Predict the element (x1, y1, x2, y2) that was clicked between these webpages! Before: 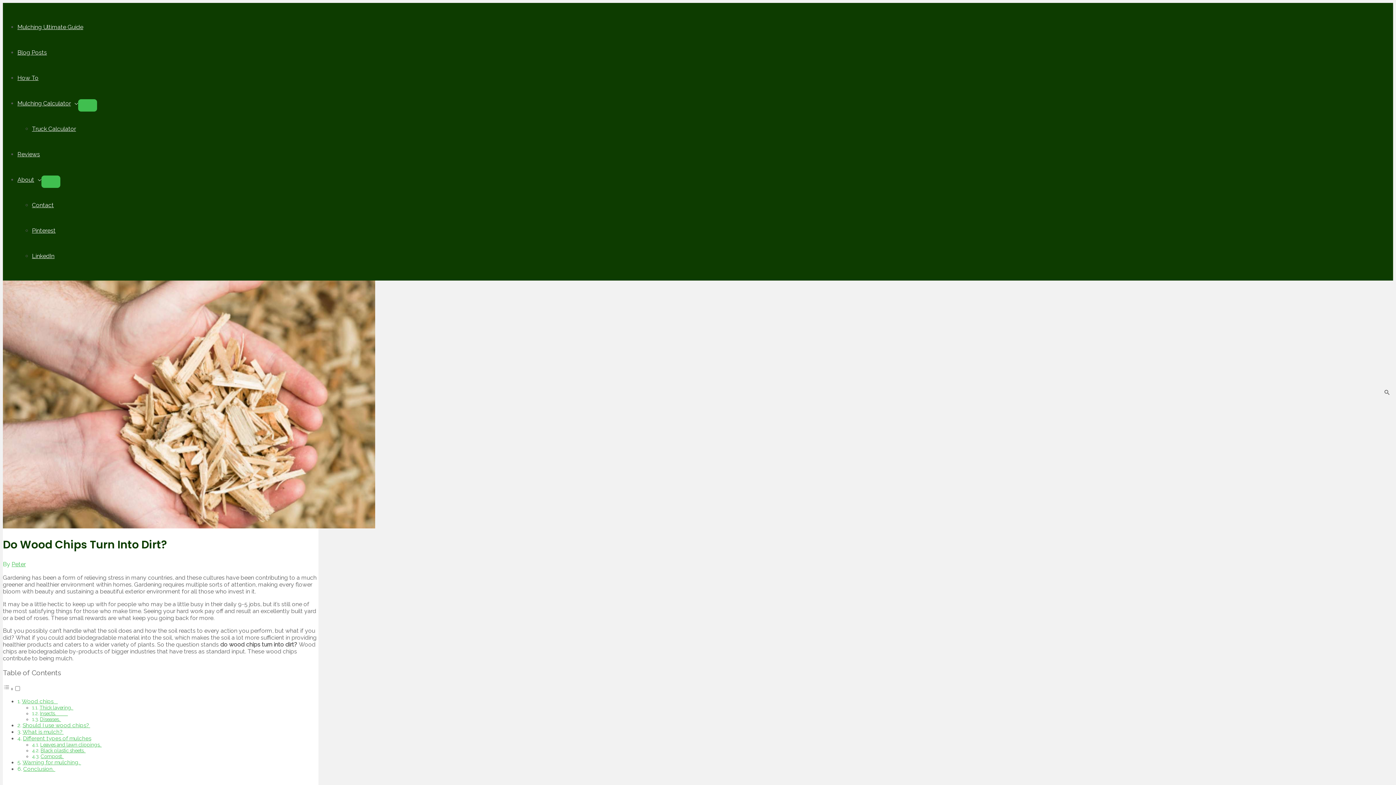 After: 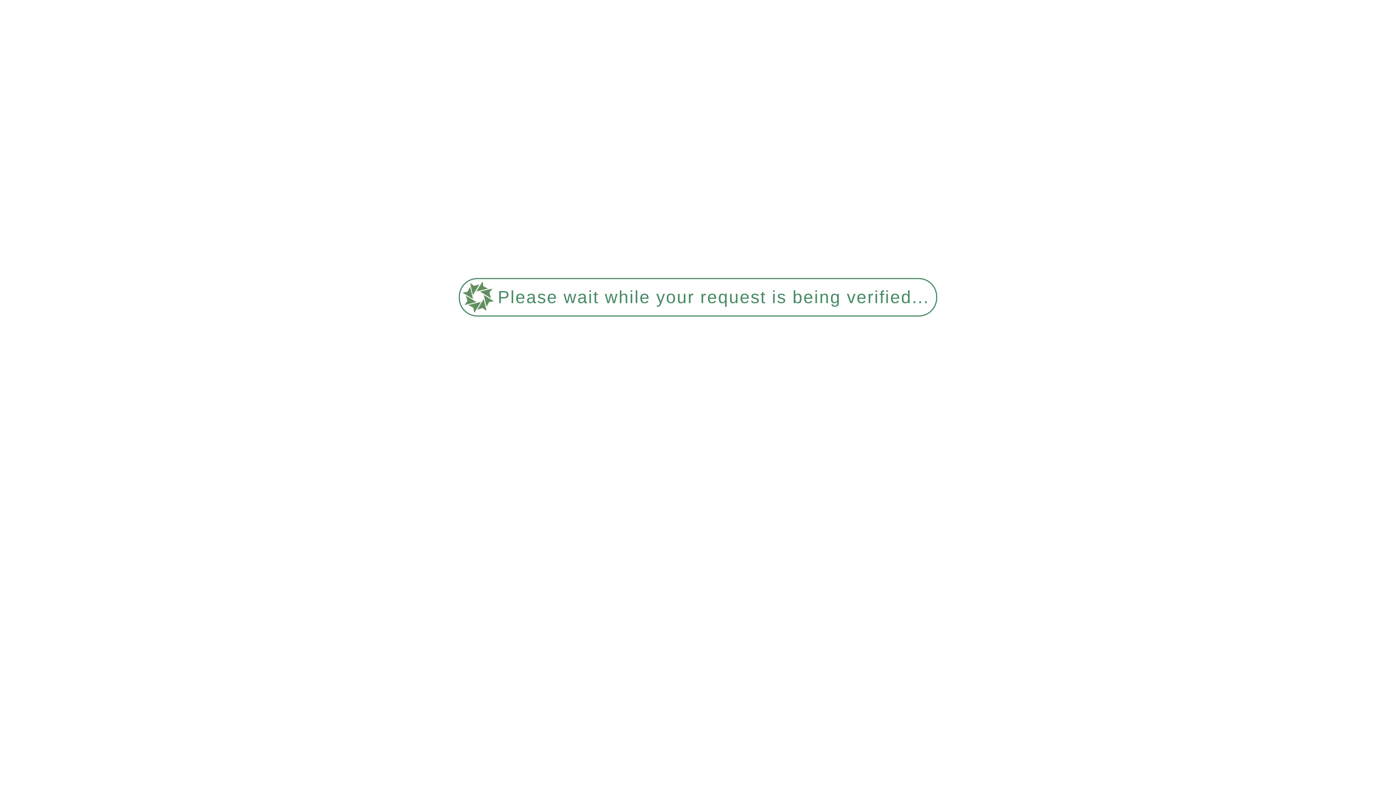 Action: label: Contact bbox: (32, 201, 53, 208)